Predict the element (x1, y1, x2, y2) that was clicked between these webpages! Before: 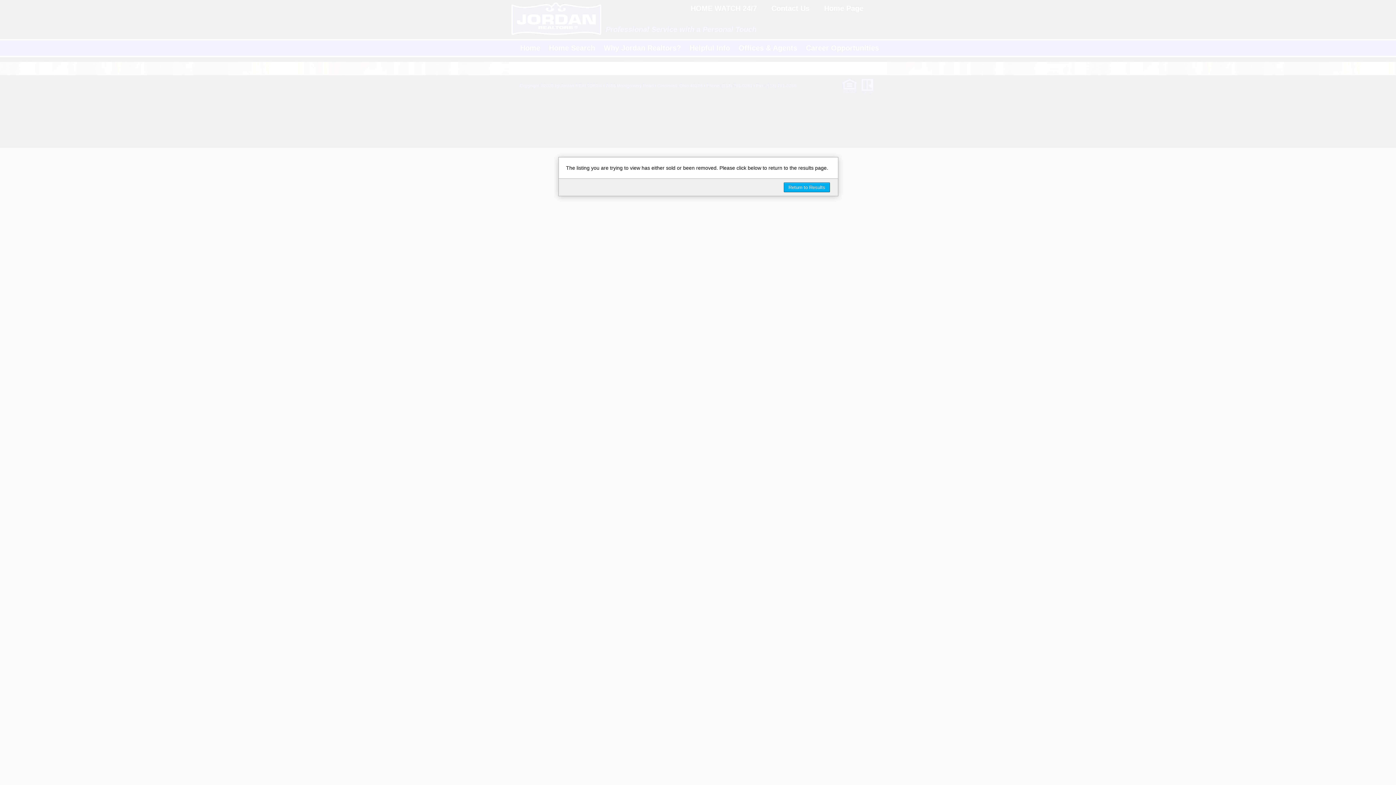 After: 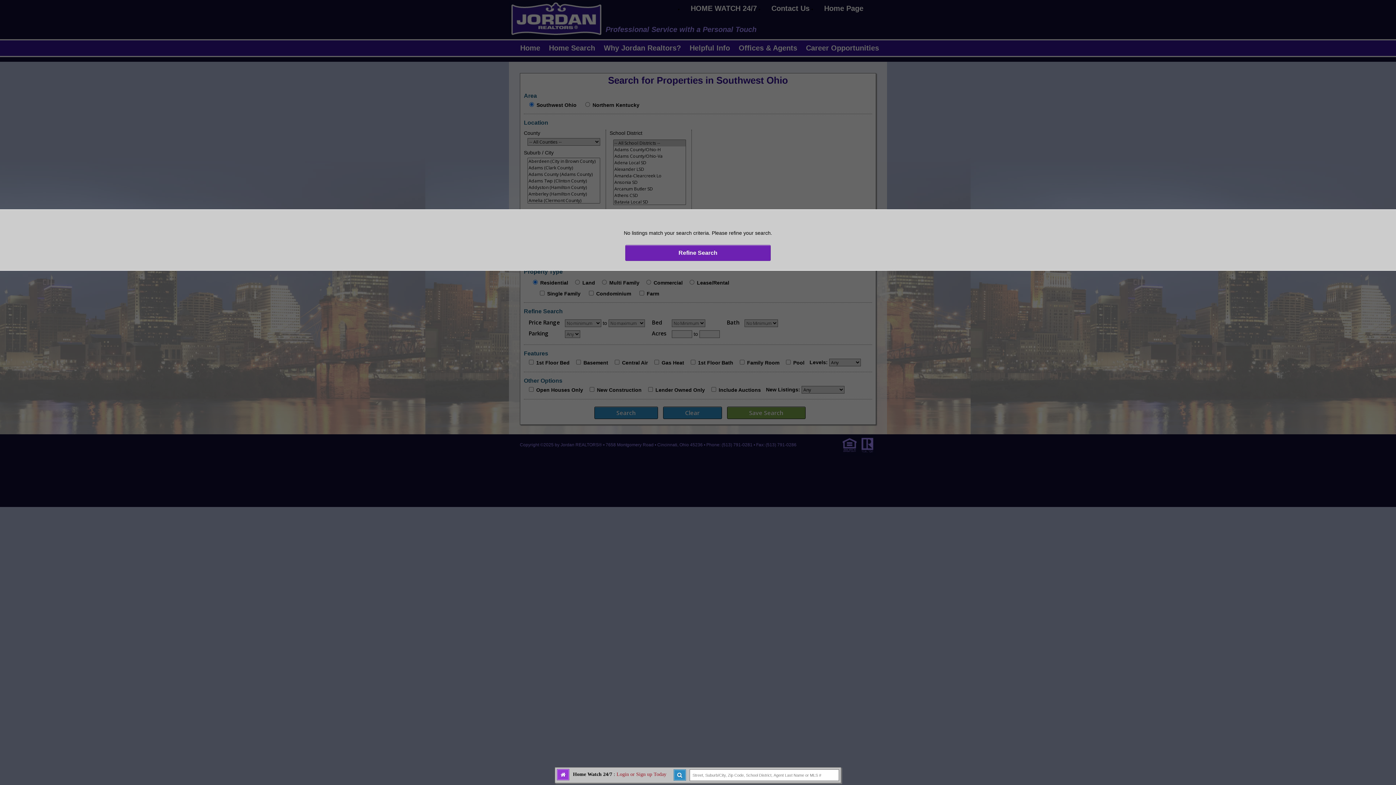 Action: bbox: (784, 182, 830, 192) label: Return to Results